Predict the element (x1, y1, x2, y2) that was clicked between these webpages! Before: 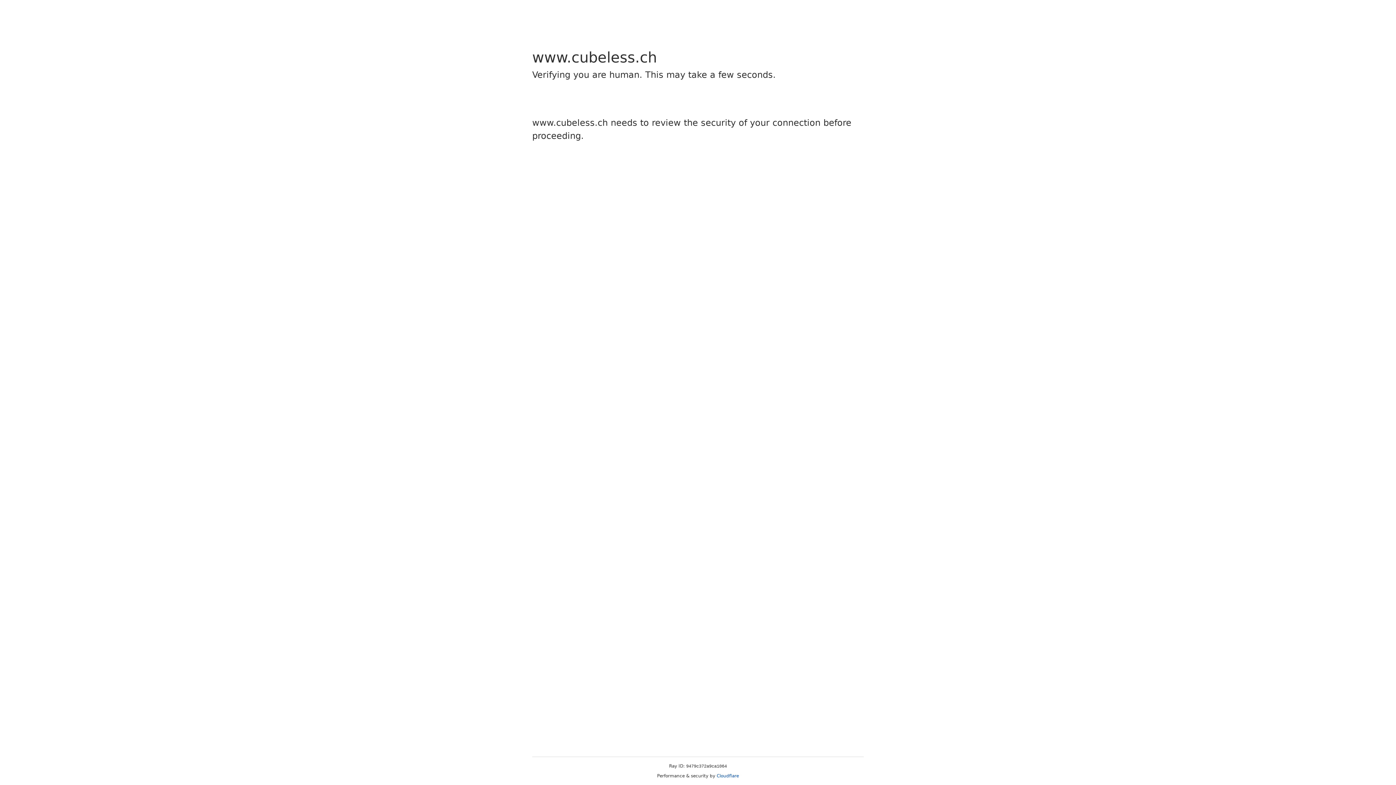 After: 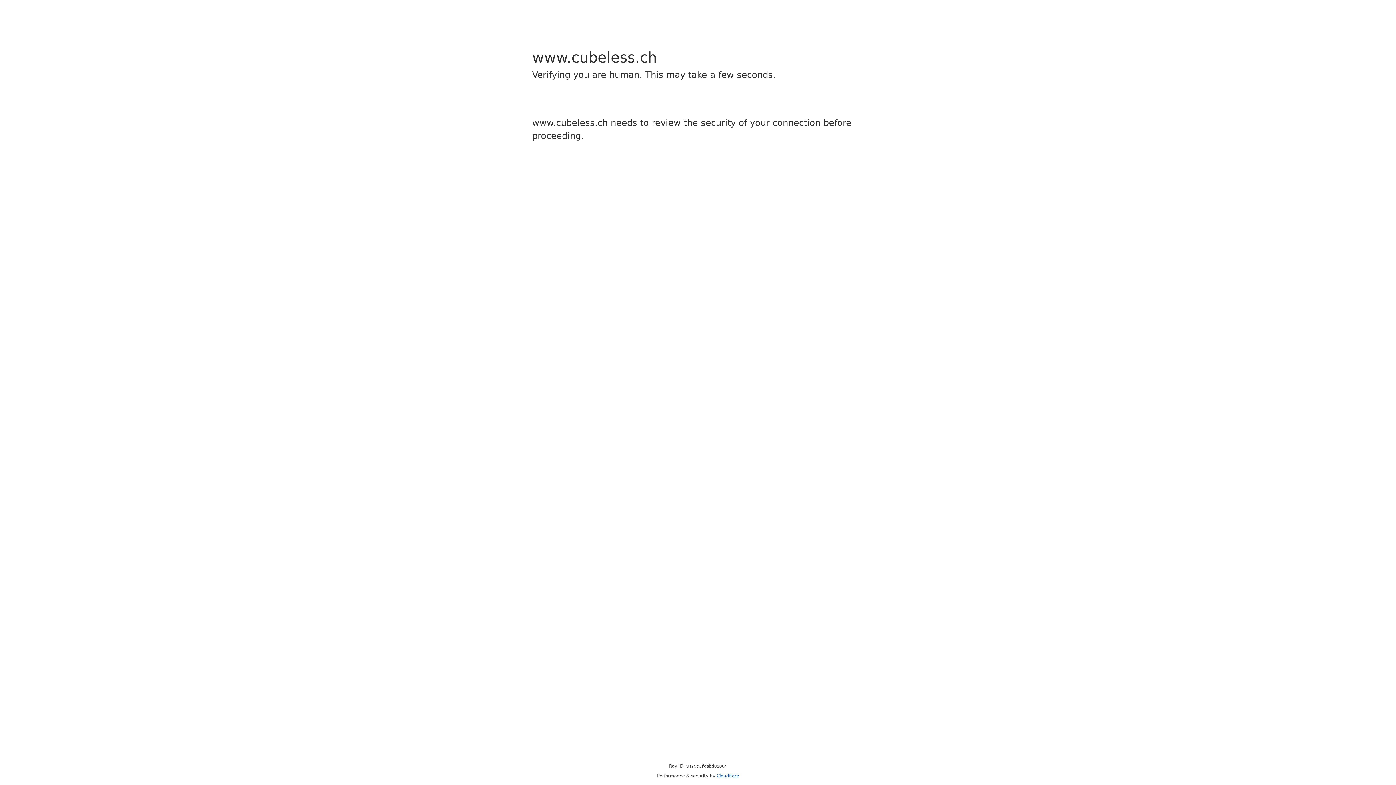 Action: bbox: (716, 773, 739, 778) label: Cloudflare